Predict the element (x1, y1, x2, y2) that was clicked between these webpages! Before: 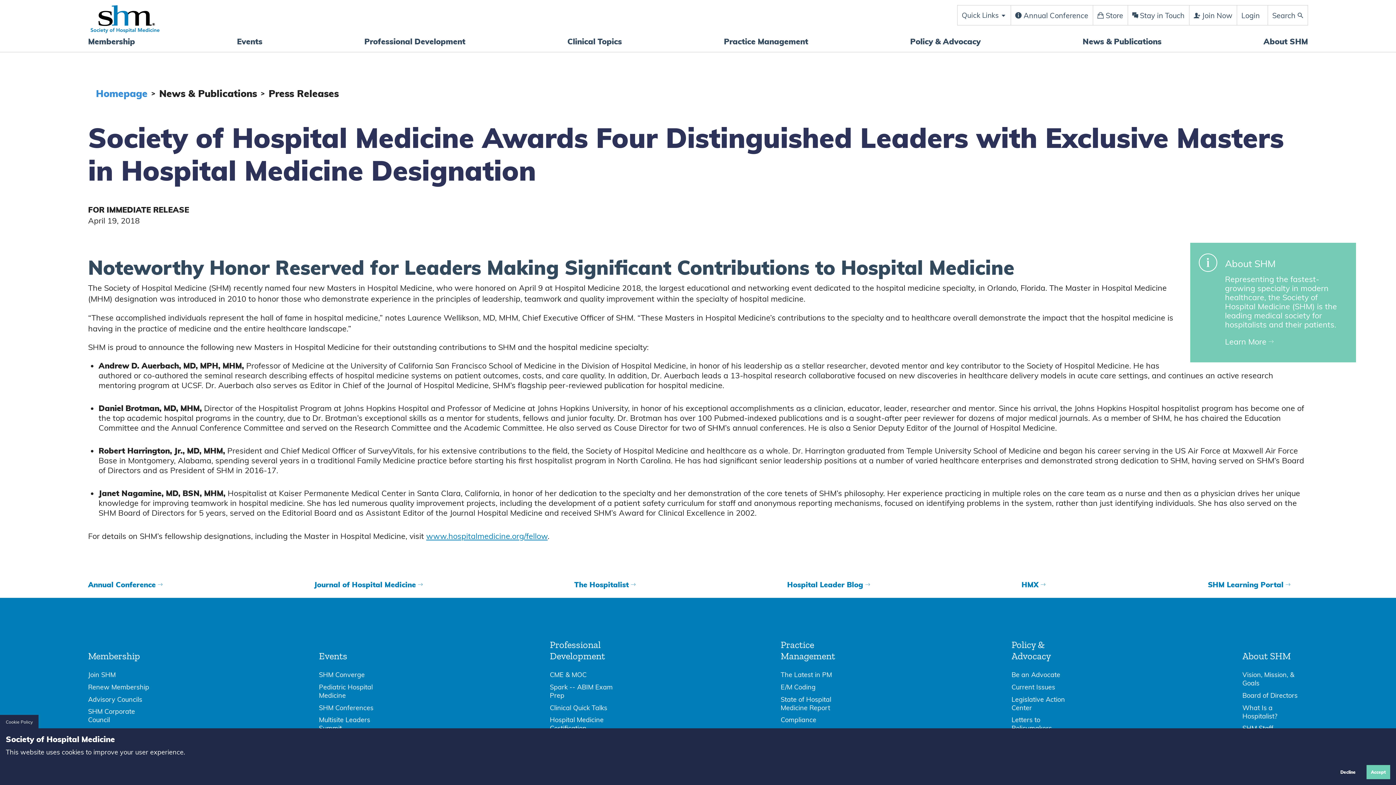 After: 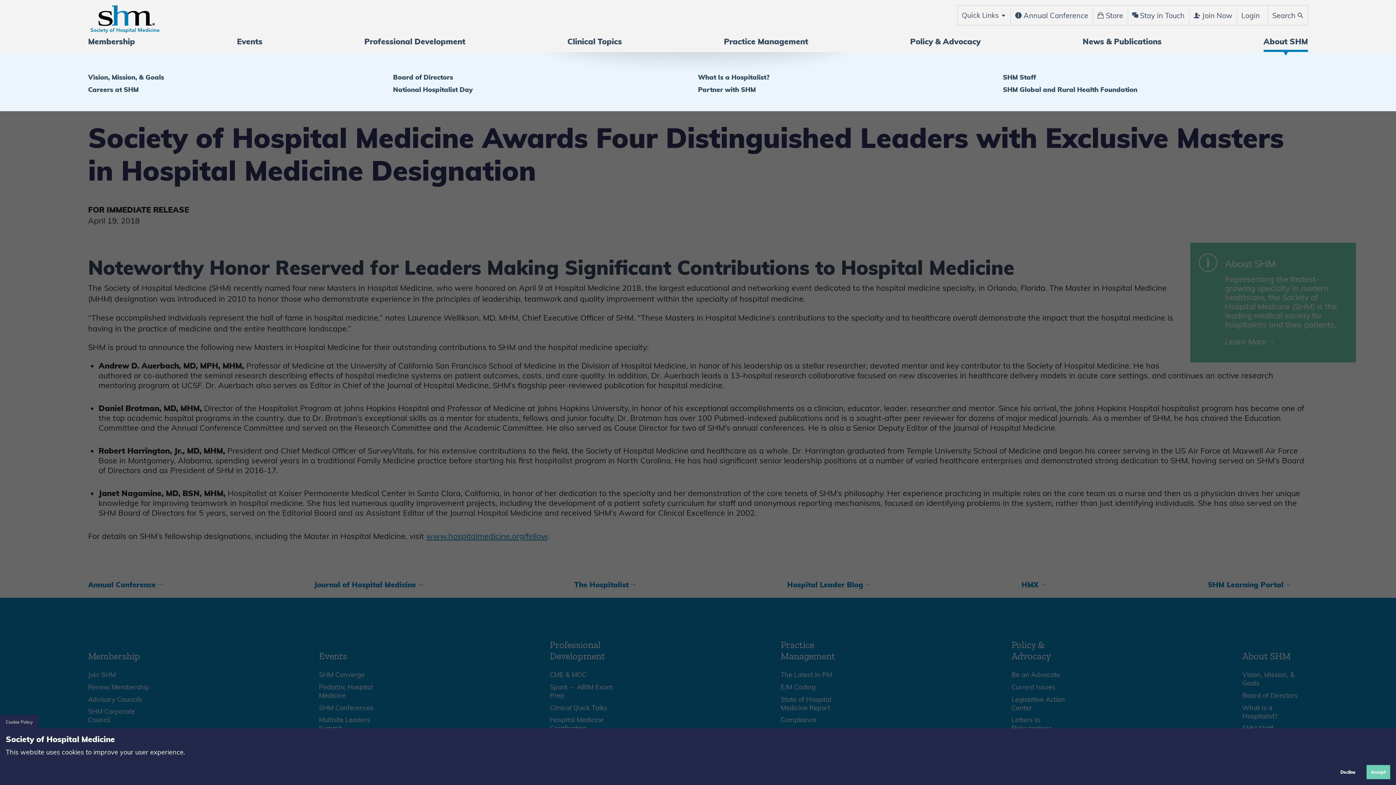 Action: bbox: (1263, 30, 1308, 52) label: About SHM